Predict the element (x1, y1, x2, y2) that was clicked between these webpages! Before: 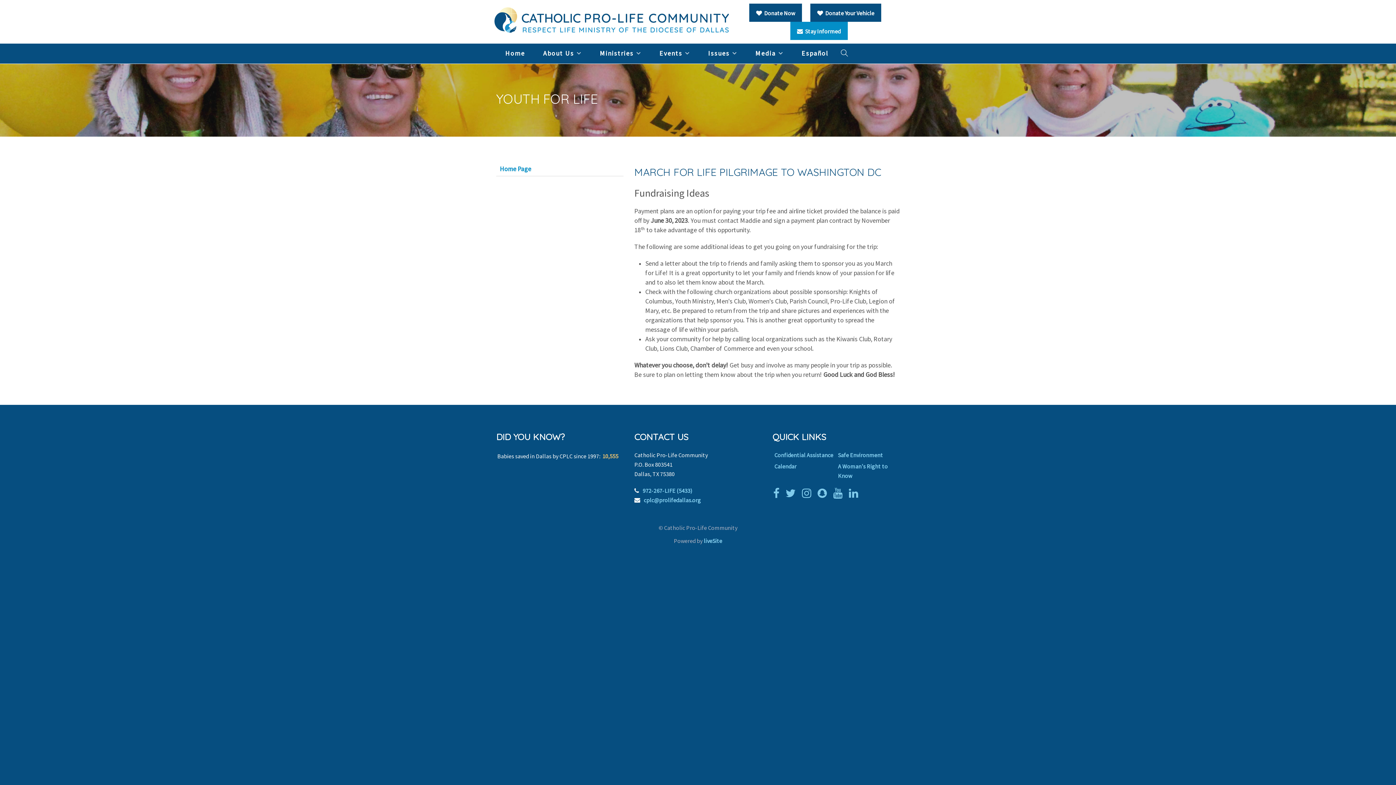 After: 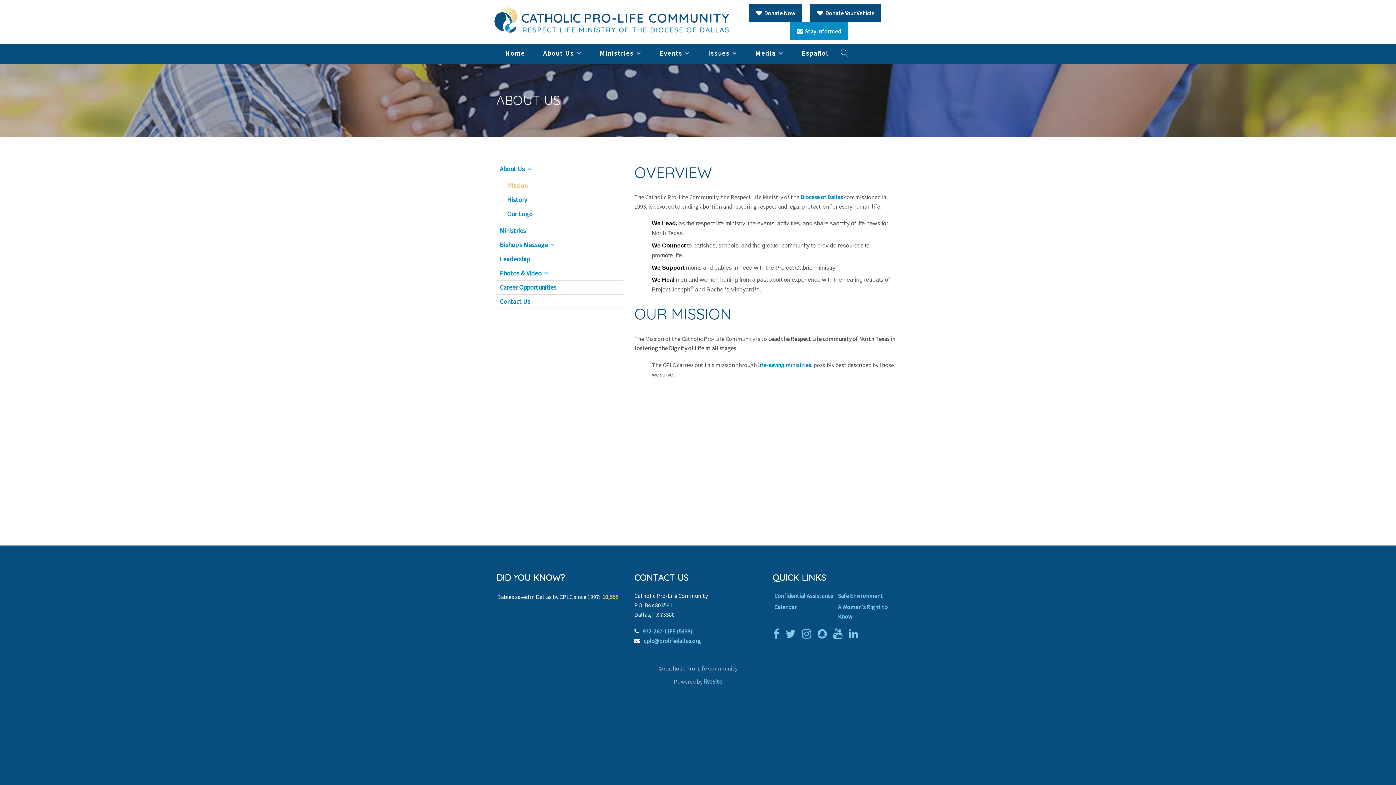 Action: bbox: (534, 43, 590, 63) label: About Us